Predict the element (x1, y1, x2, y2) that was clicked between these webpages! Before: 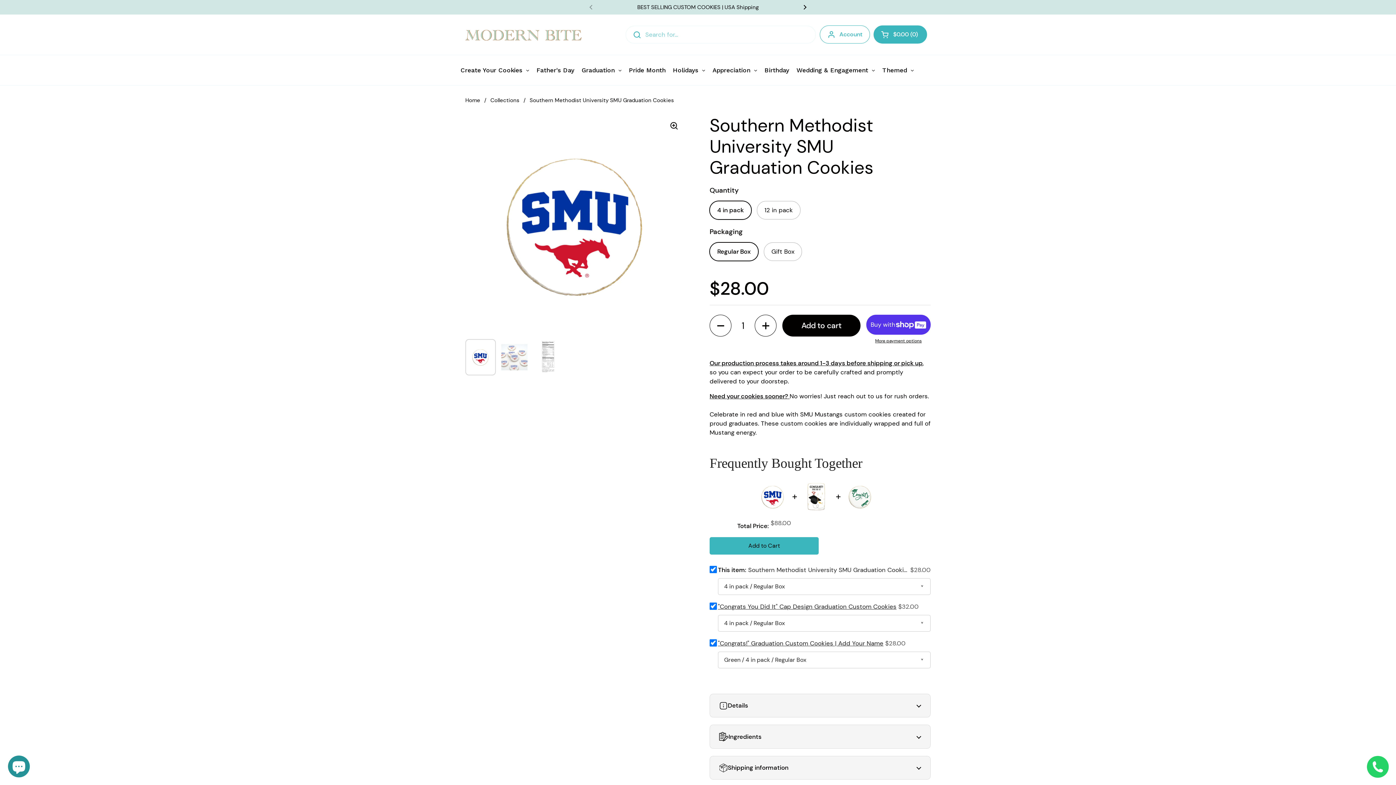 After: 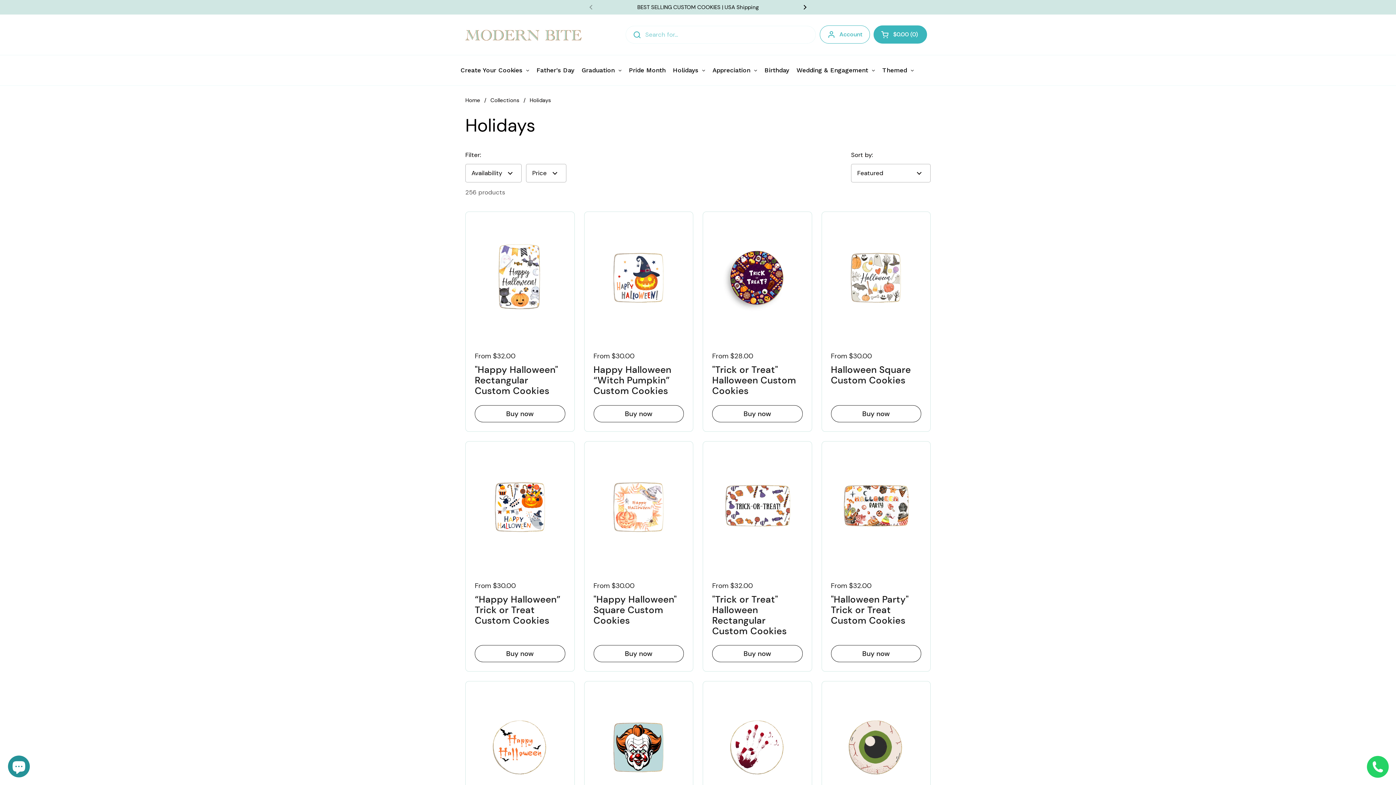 Action: bbox: (670, 60, 708, 80) label: Holidays